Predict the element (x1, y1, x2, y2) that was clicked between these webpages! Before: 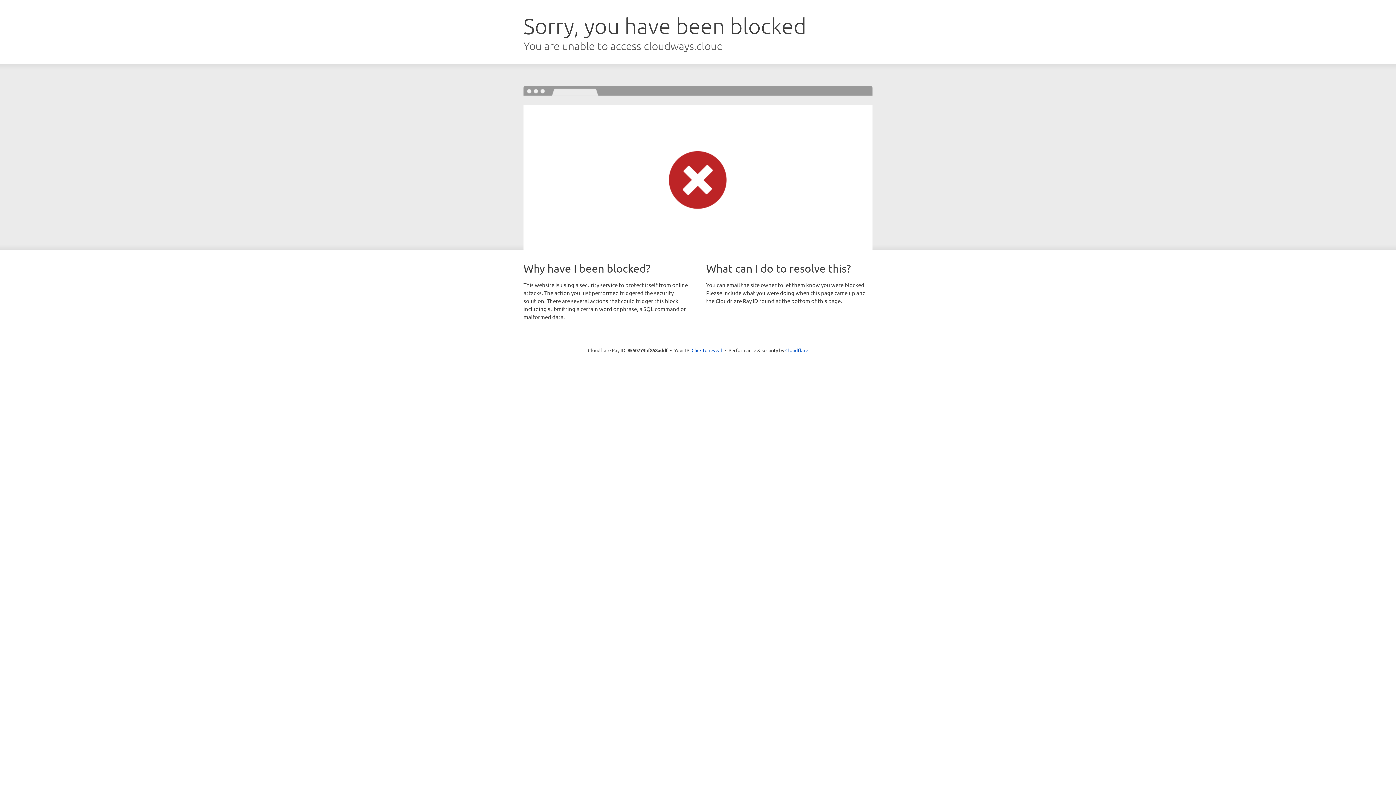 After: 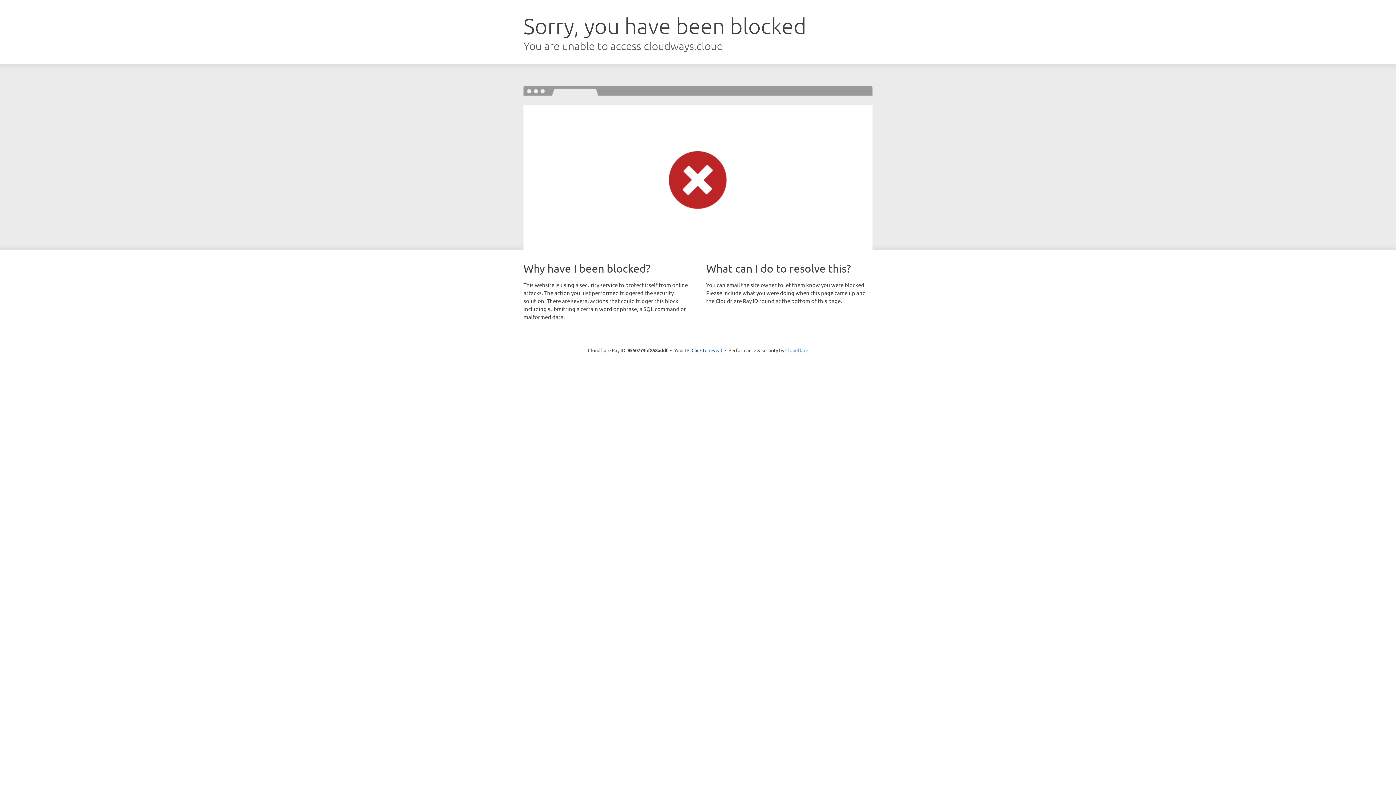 Action: bbox: (785, 347, 808, 353) label: Cloudflare